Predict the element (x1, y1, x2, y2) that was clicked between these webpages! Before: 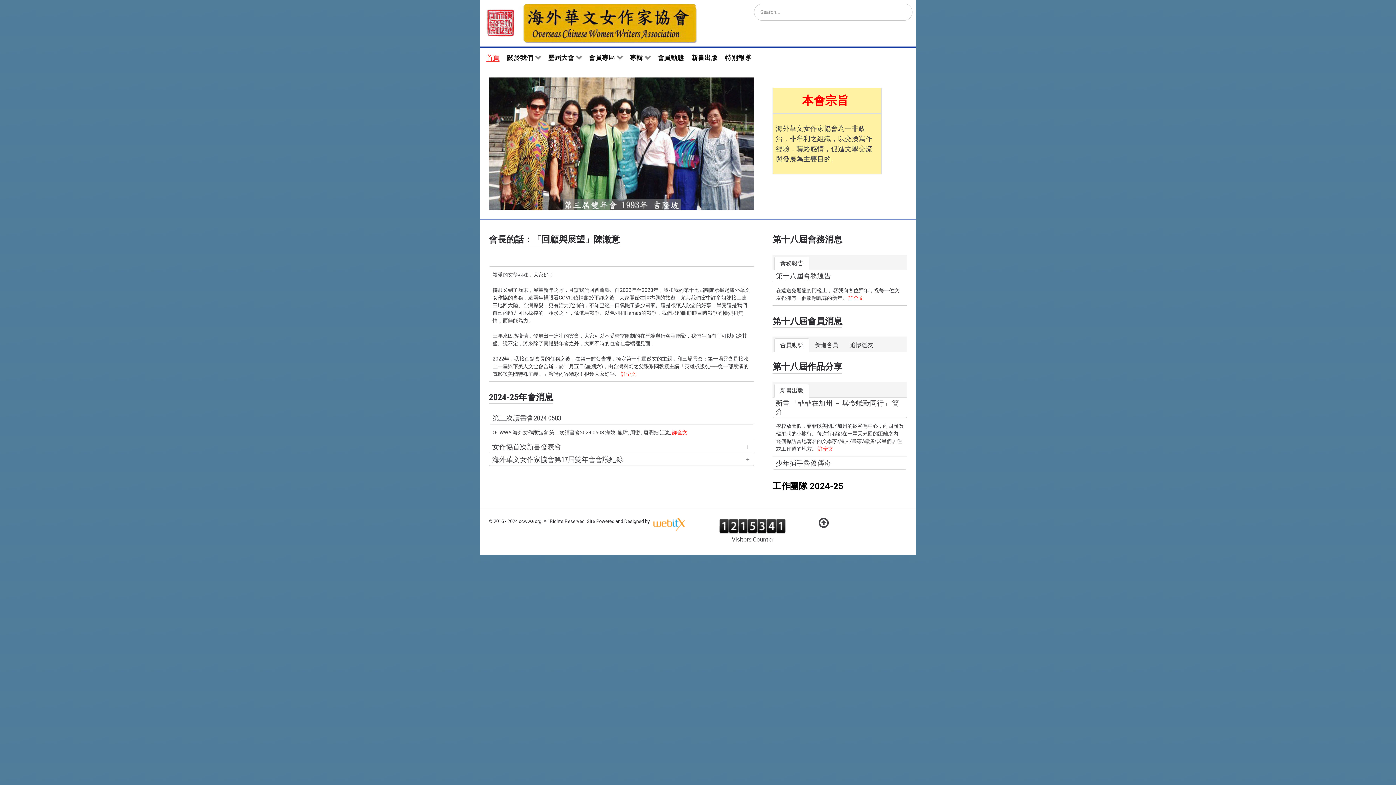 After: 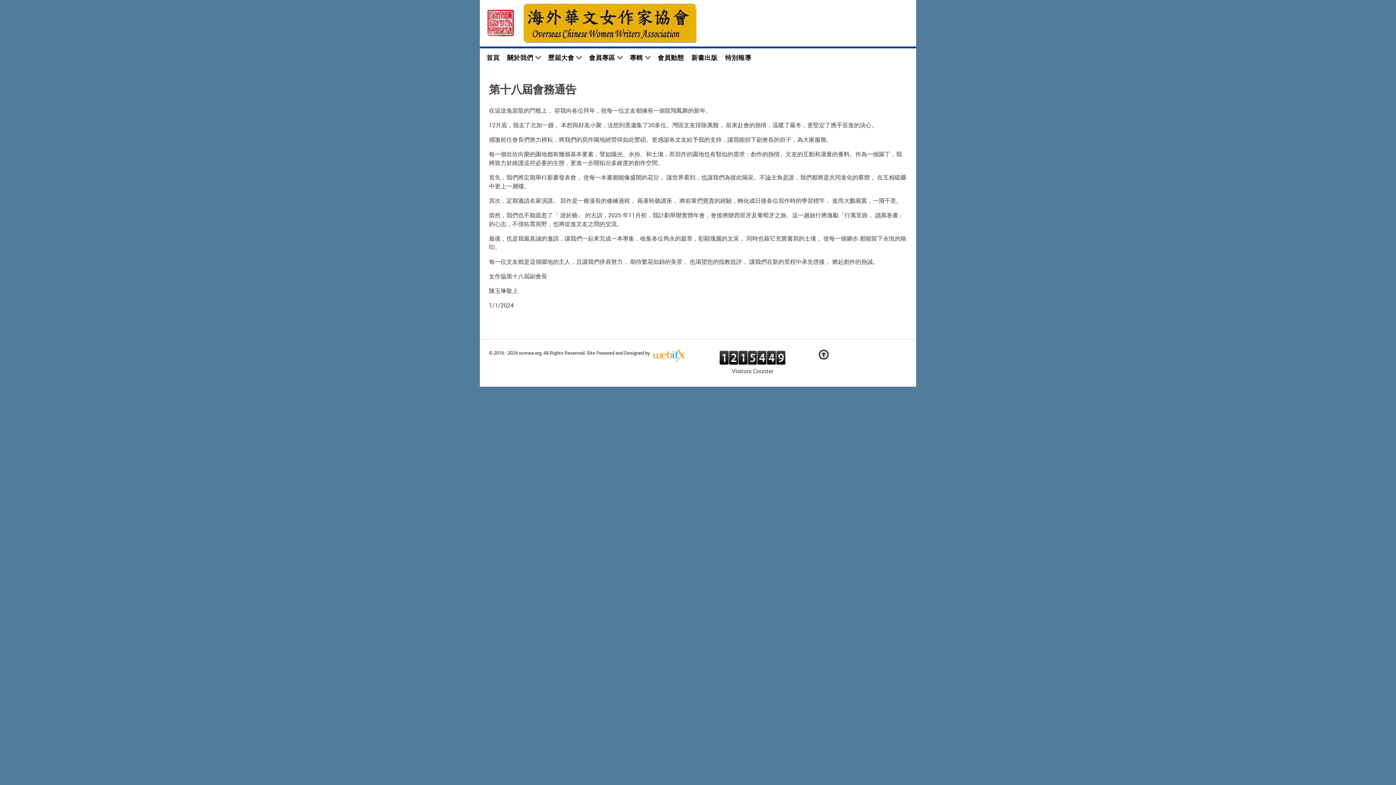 Action: label: 詳全文 bbox: (848, 295, 864, 301)